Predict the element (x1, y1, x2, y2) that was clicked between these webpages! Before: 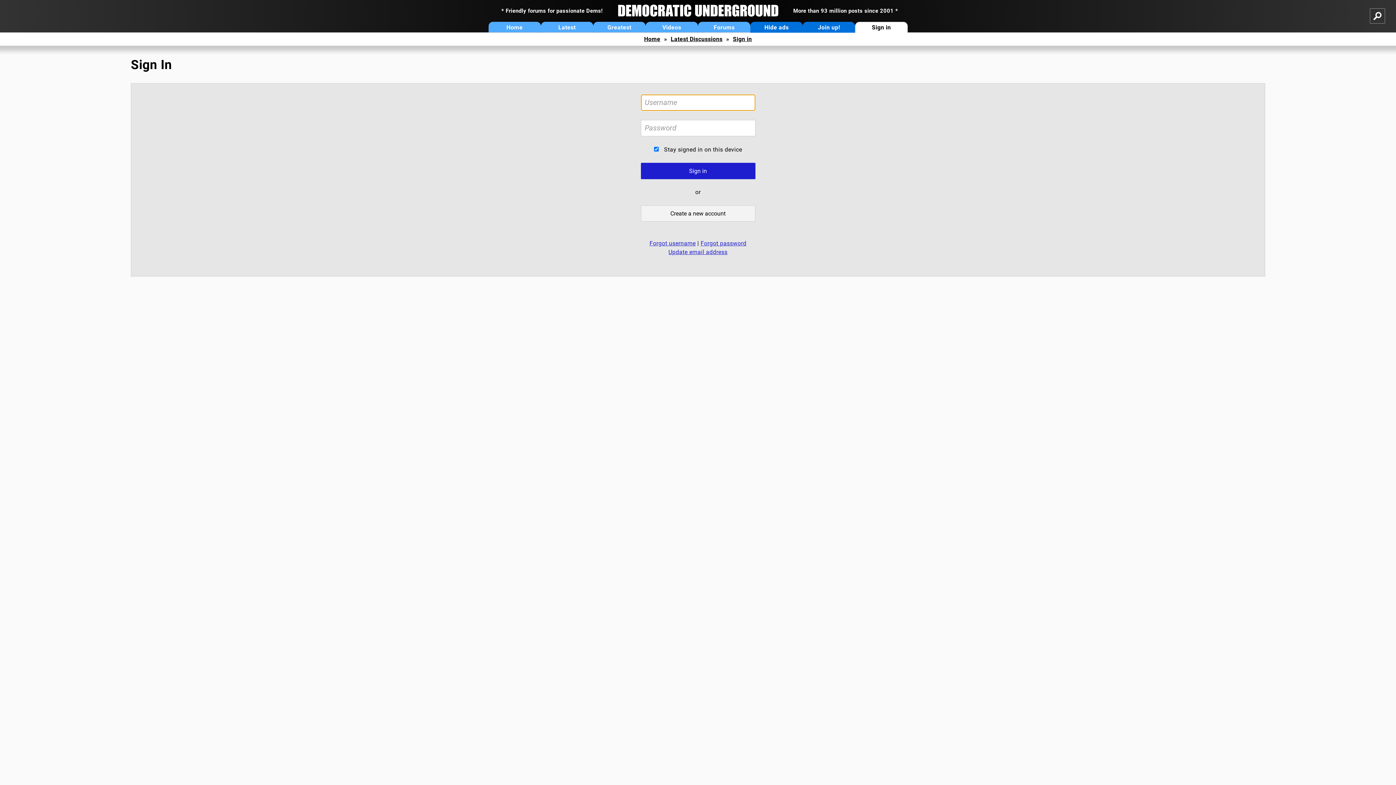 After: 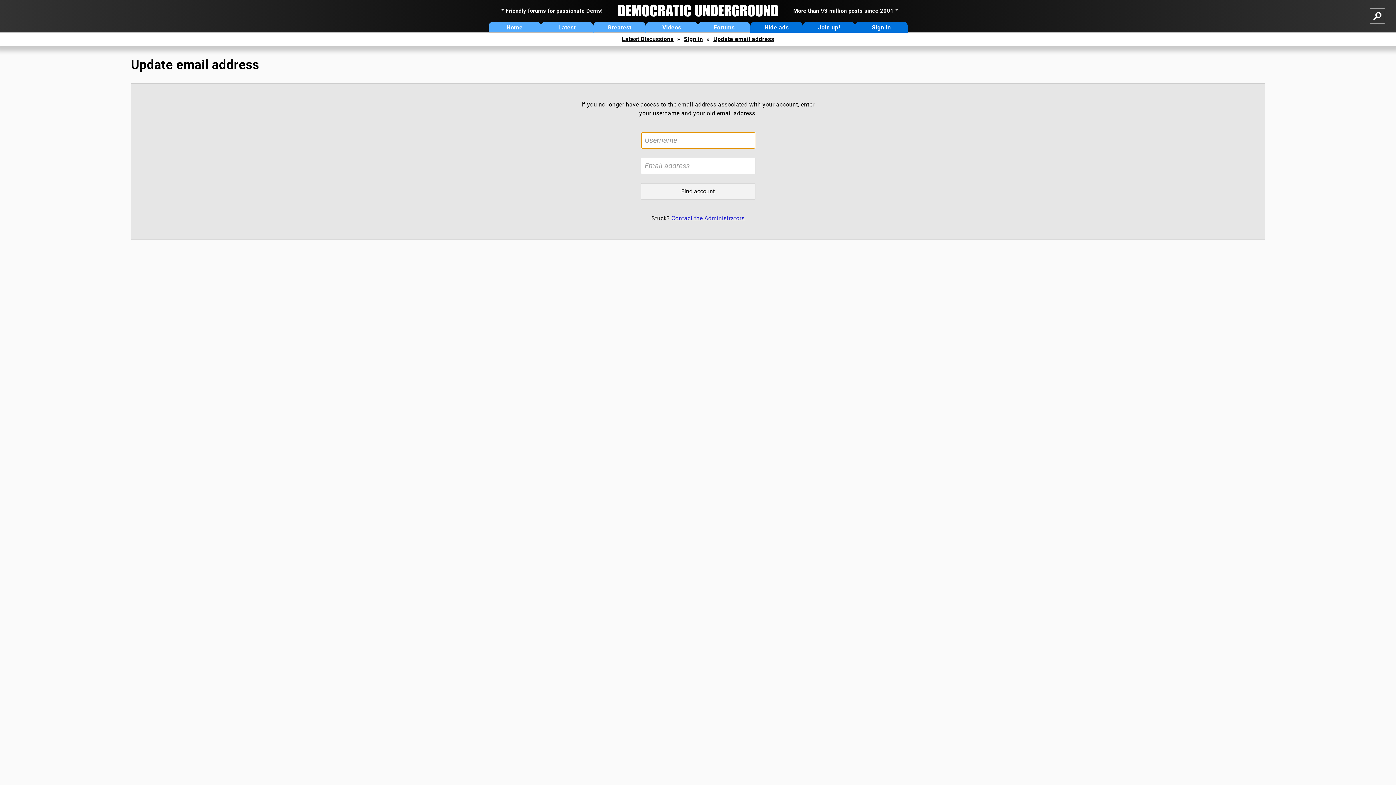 Action: label: Update email address bbox: (668, 248, 727, 255)